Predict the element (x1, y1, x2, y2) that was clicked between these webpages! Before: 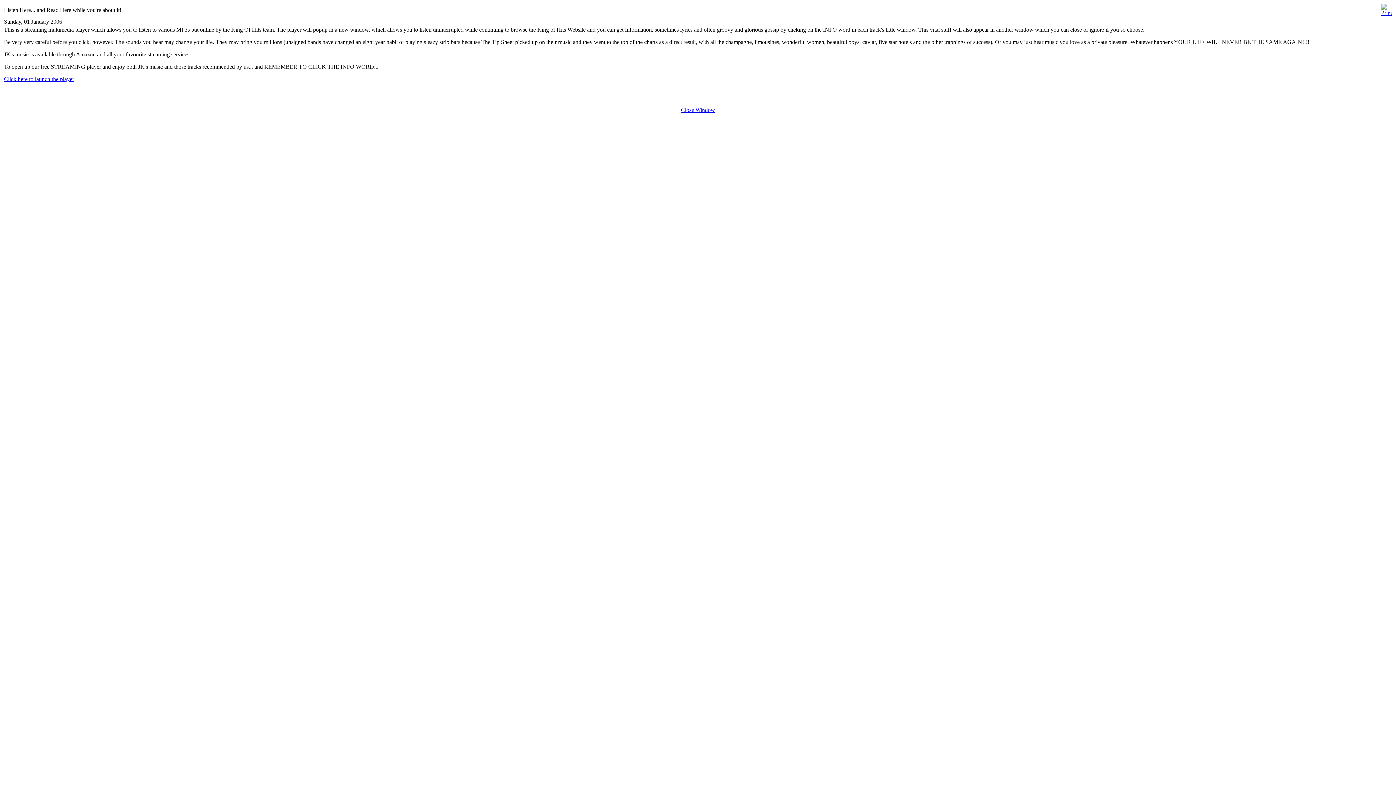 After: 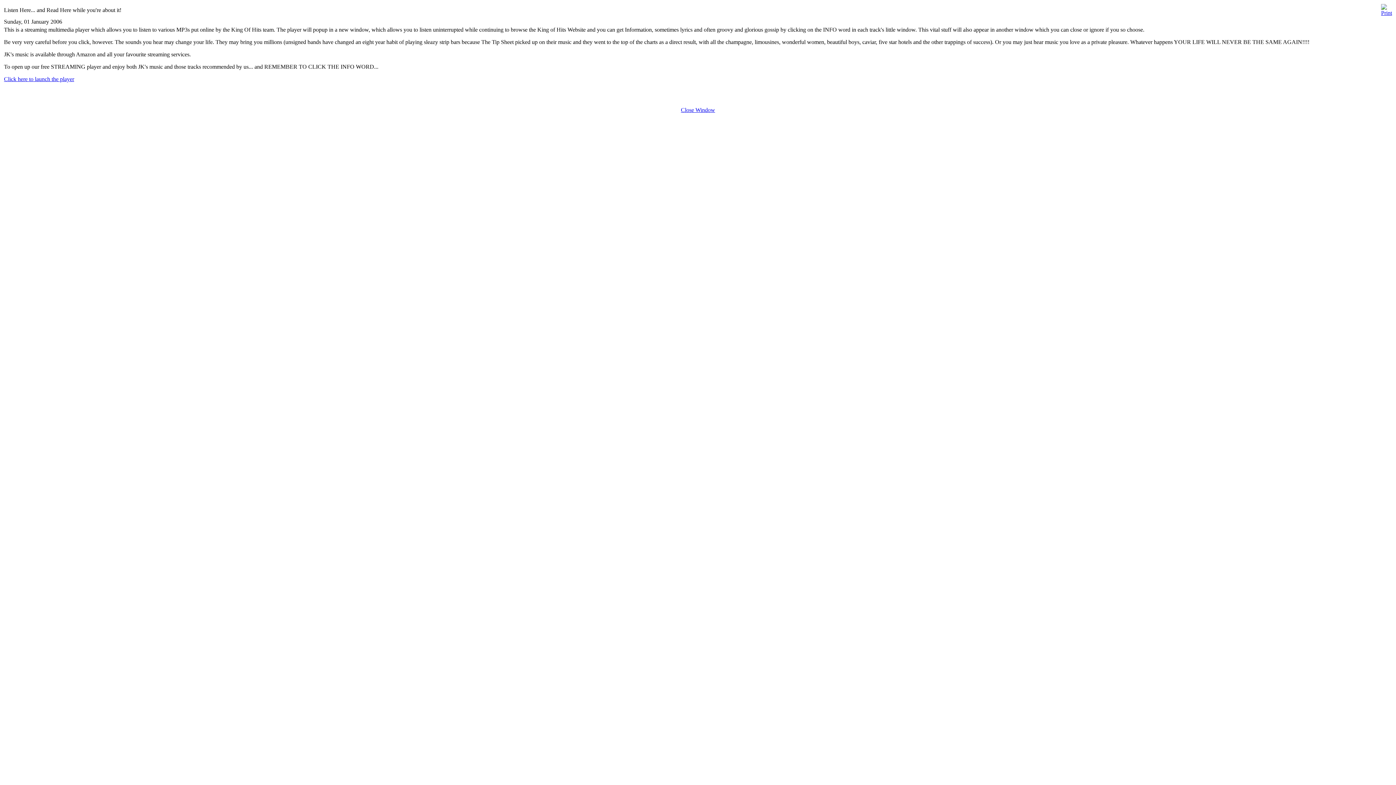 Action: label: Close Window bbox: (681, 106, 715, 113)